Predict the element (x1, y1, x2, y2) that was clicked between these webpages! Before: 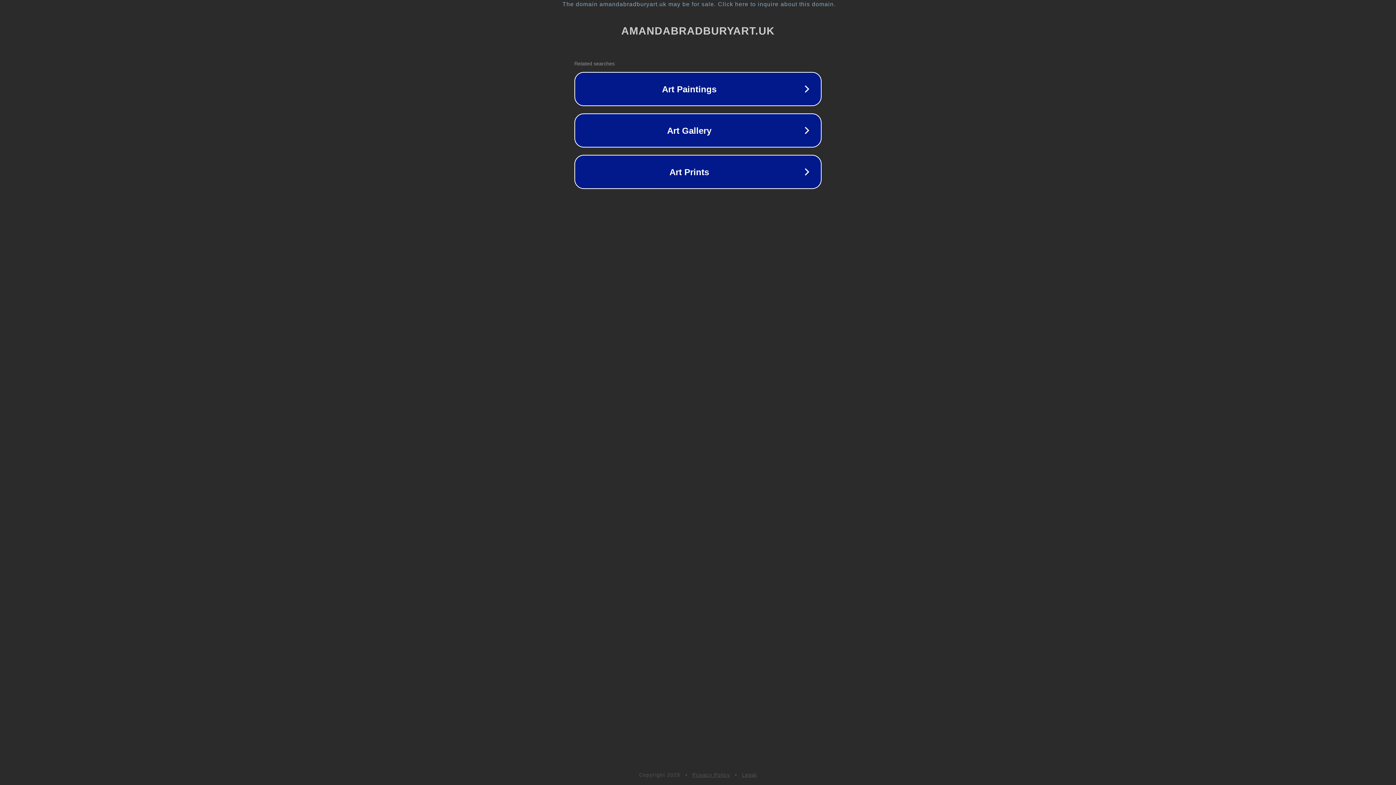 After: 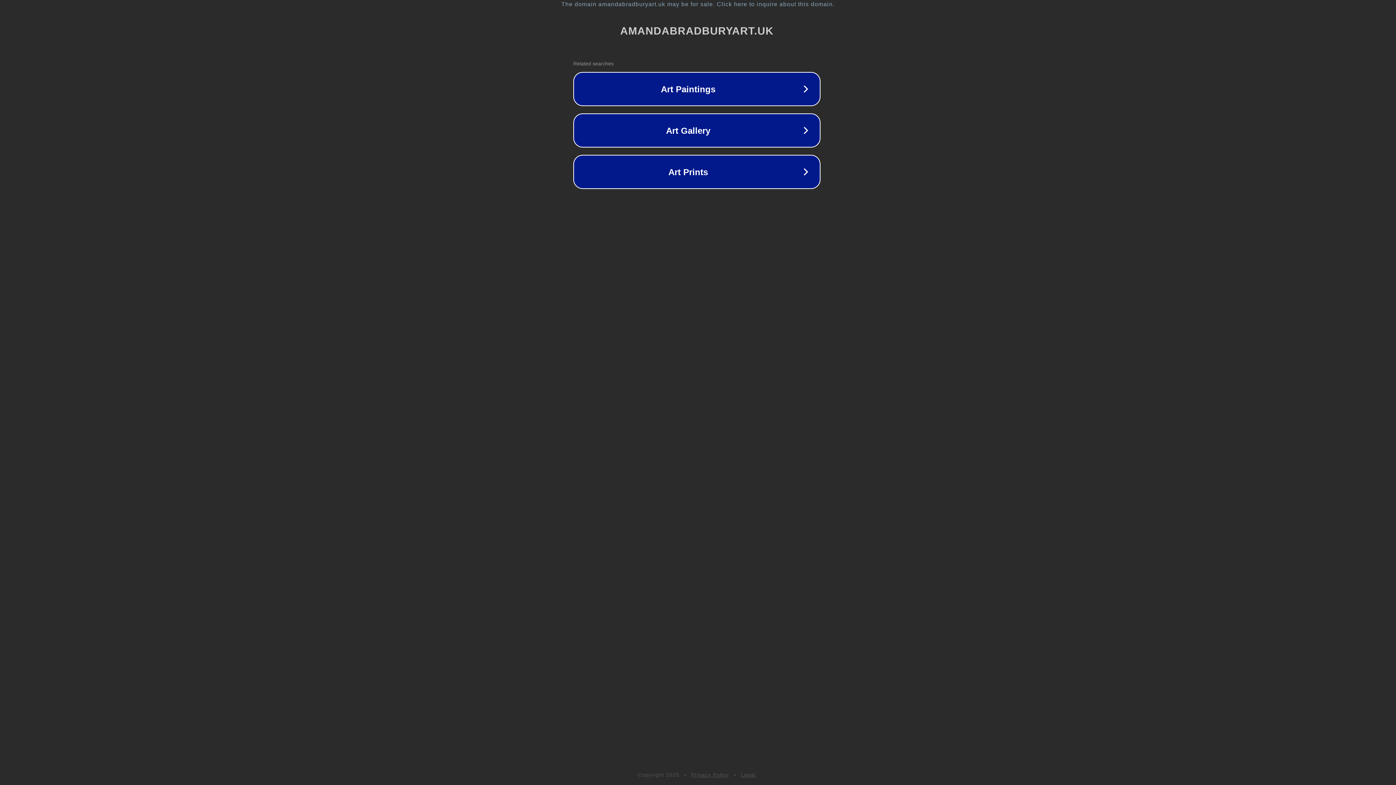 Action: bbox: (1, 1, 1397, 7) label: The domain amandabradburyart.uk may be for sale. Click here to inquire about this domain.